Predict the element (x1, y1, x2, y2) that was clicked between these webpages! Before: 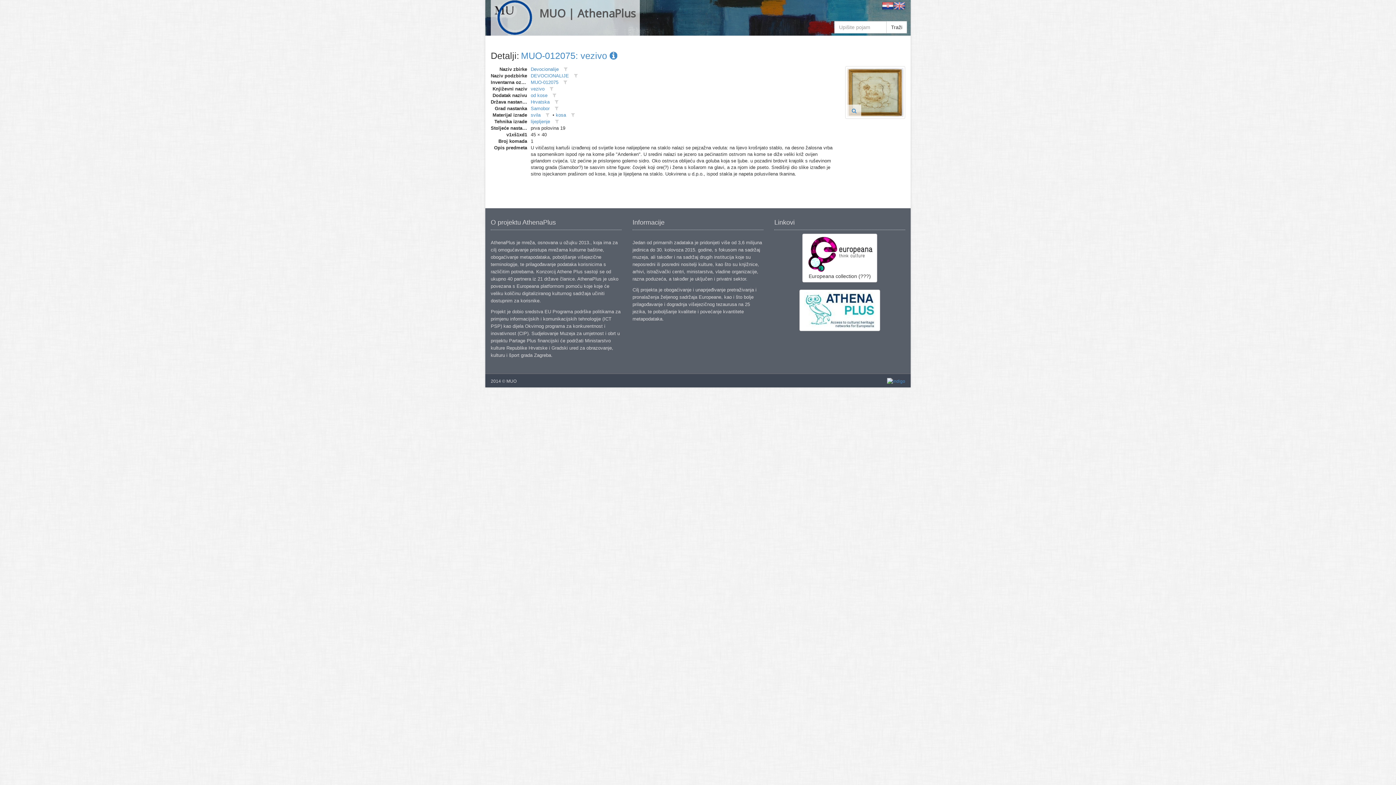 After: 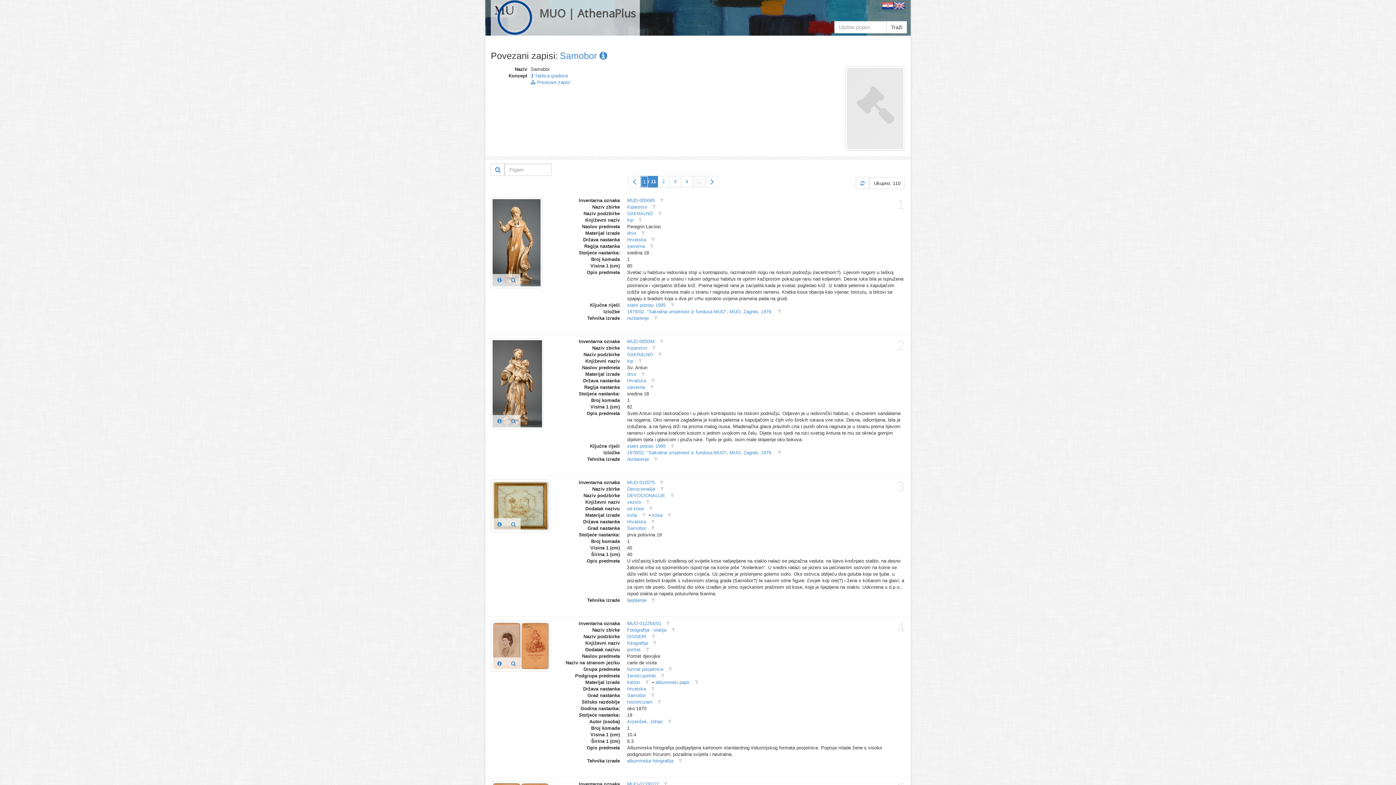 Action: label: Samobor bbox: (530, 105, 549, 111)